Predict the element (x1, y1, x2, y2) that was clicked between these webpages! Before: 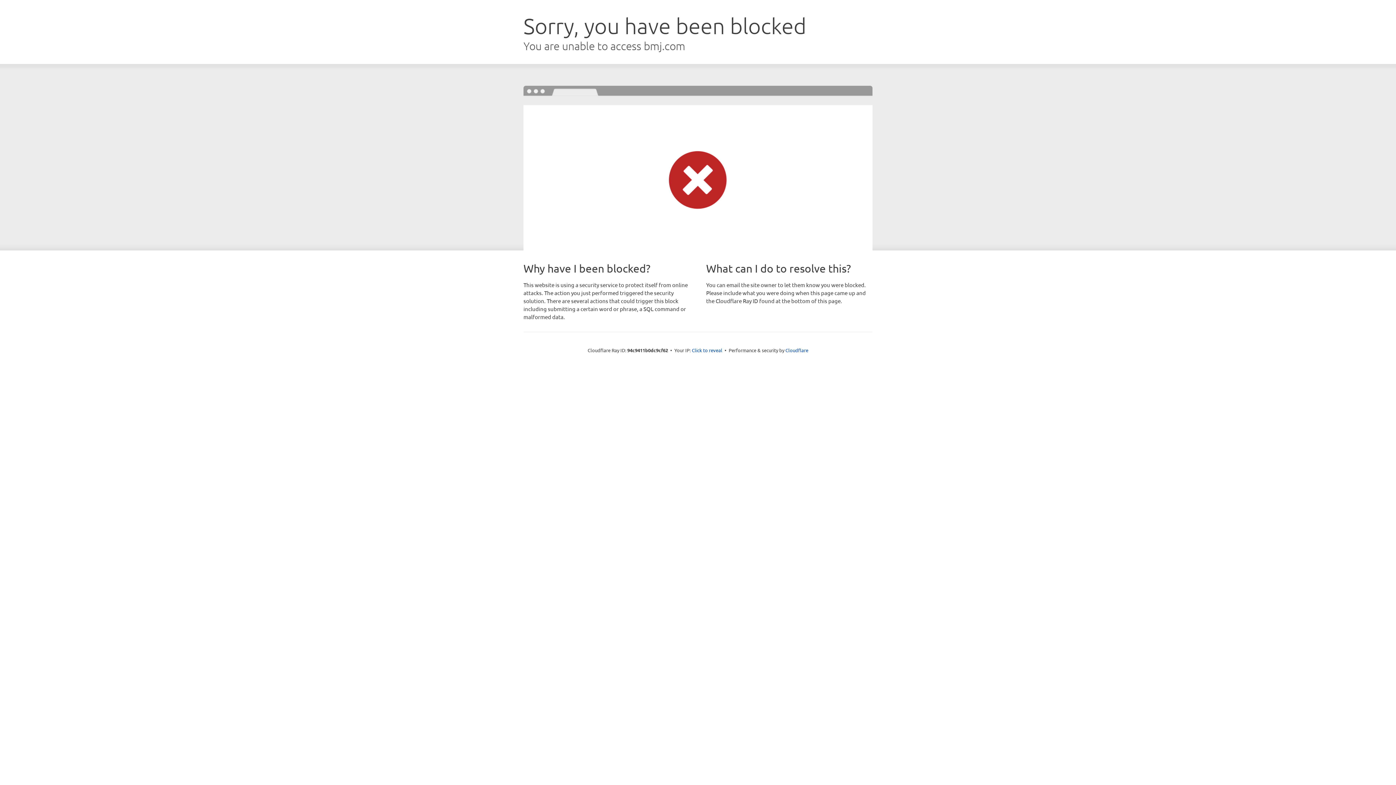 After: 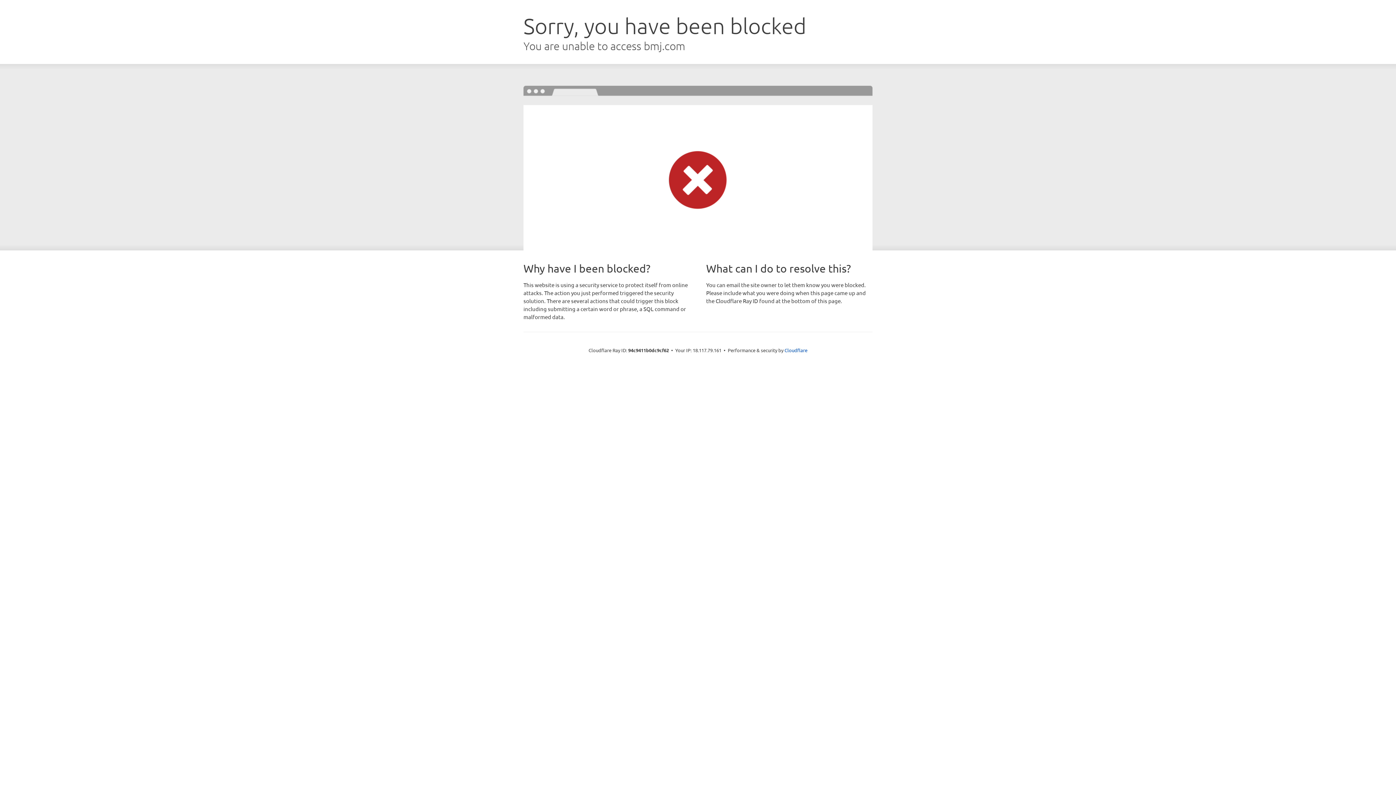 Action: bbox: (692, 346, 722, 353) label: Click to reveal